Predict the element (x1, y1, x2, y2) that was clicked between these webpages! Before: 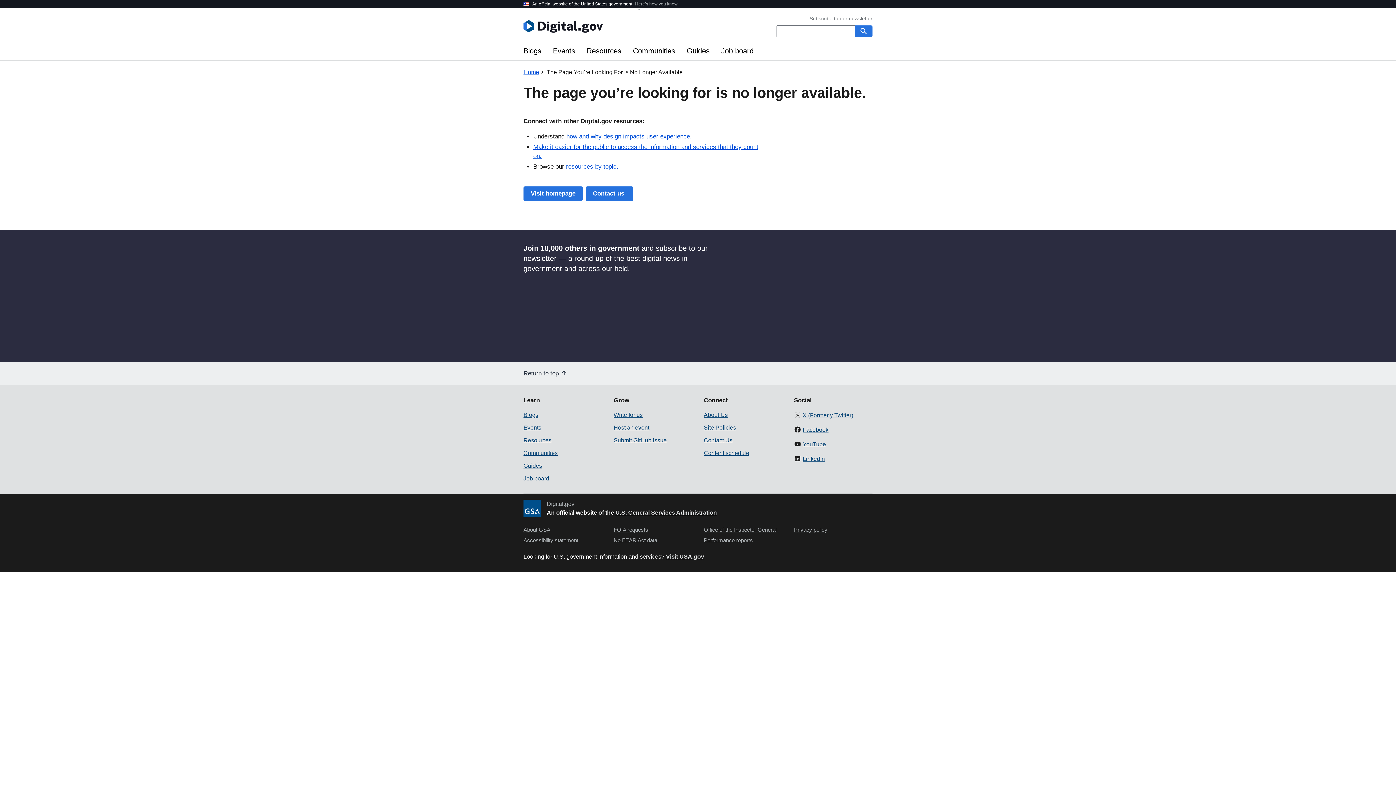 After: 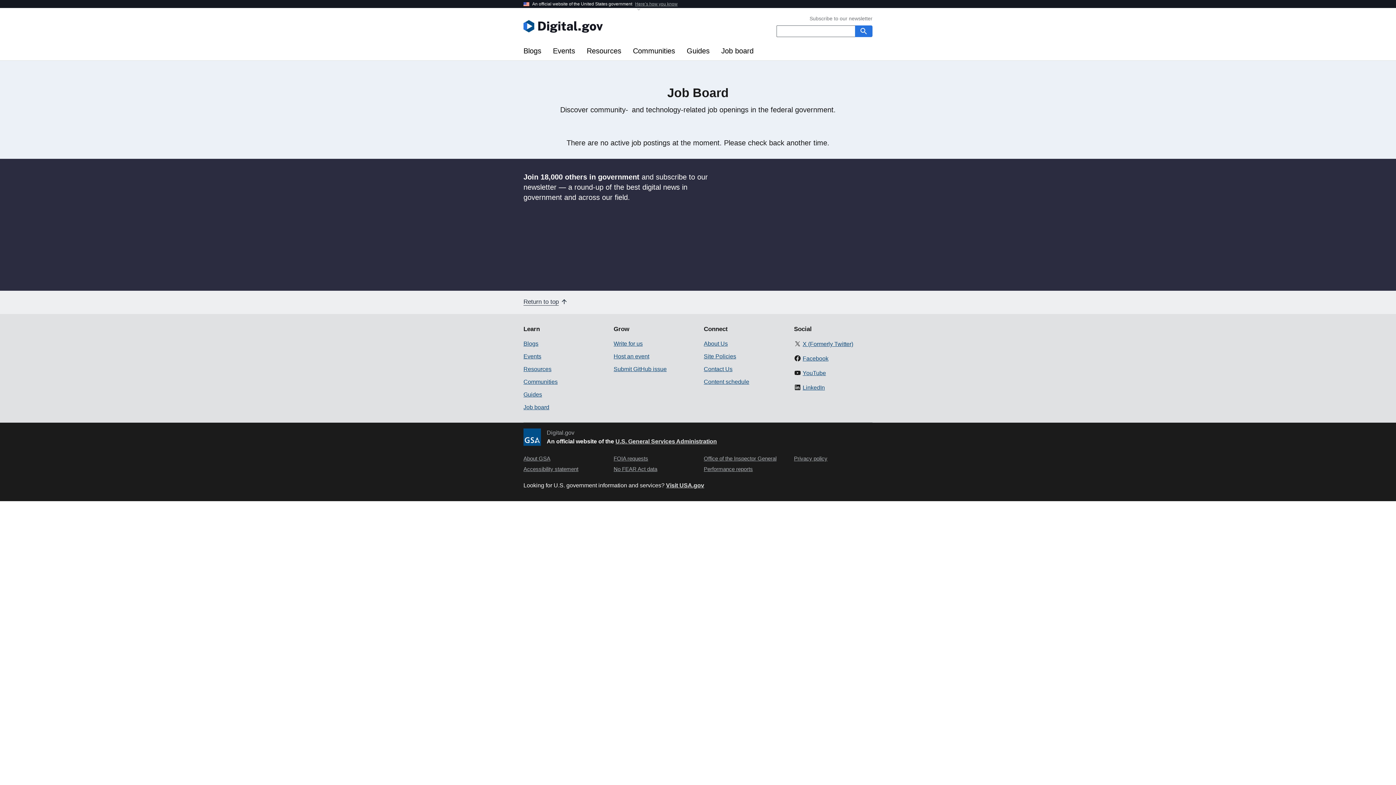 Action: bbox: (715, 41, 759, 60) label: Job board